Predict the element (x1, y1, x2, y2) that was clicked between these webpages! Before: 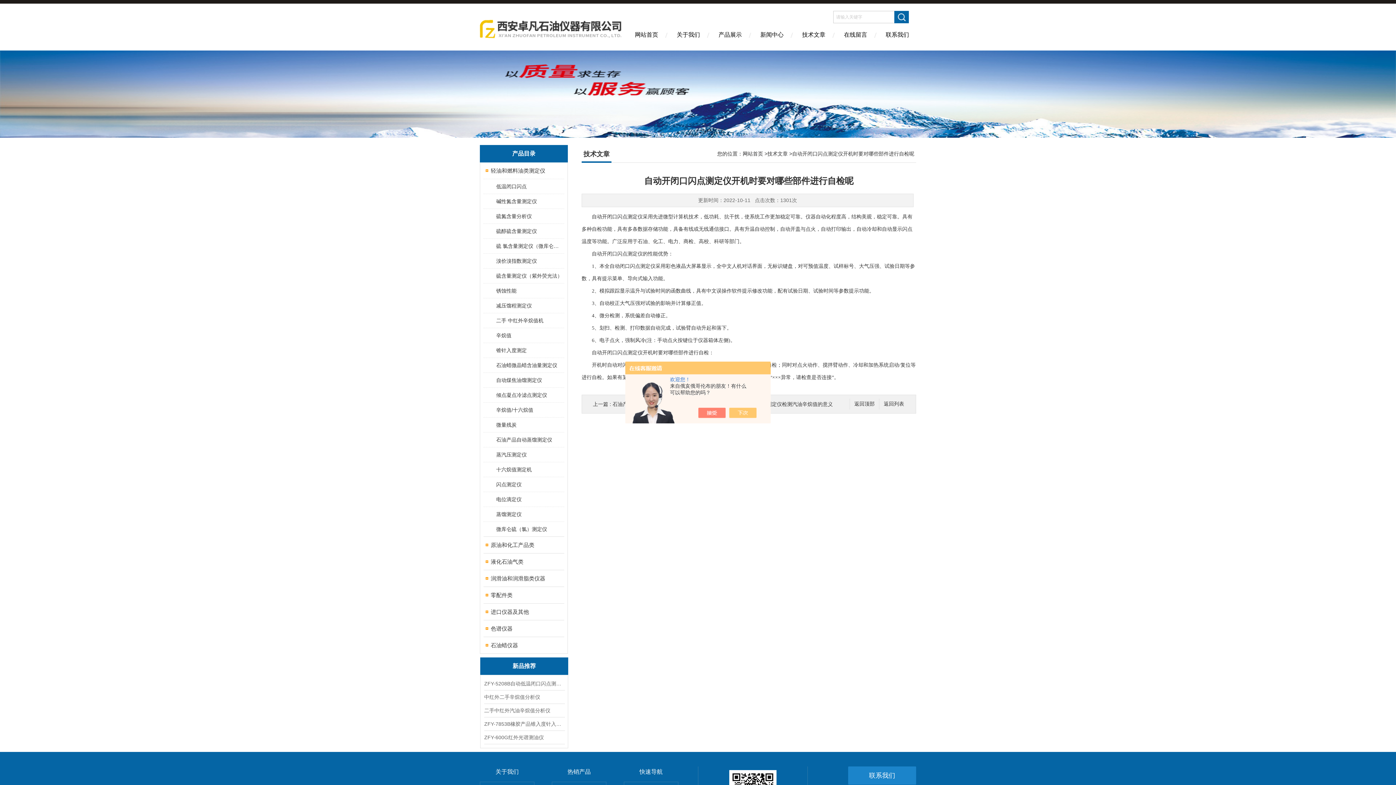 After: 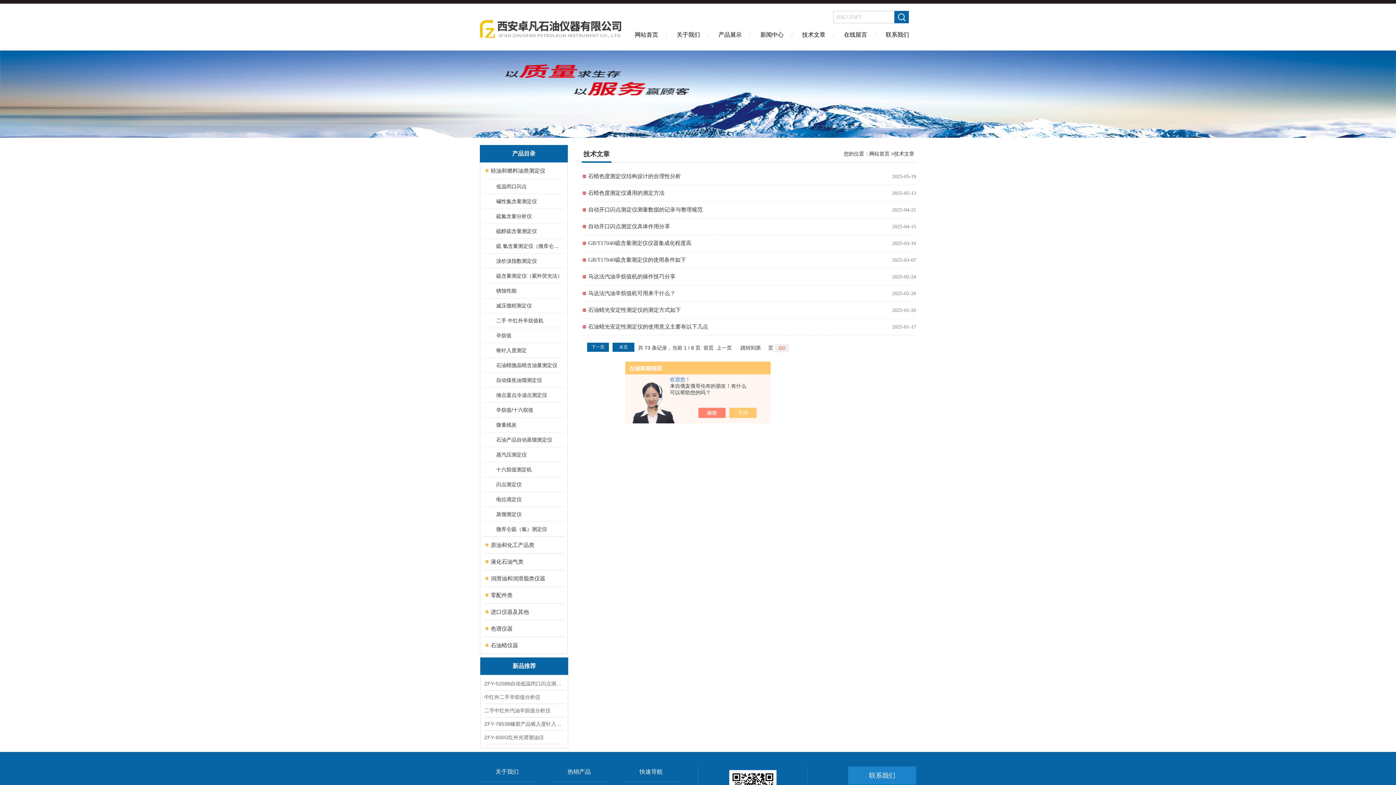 Action: label: 技术文章 bbox: (767, 150, 788, 156)